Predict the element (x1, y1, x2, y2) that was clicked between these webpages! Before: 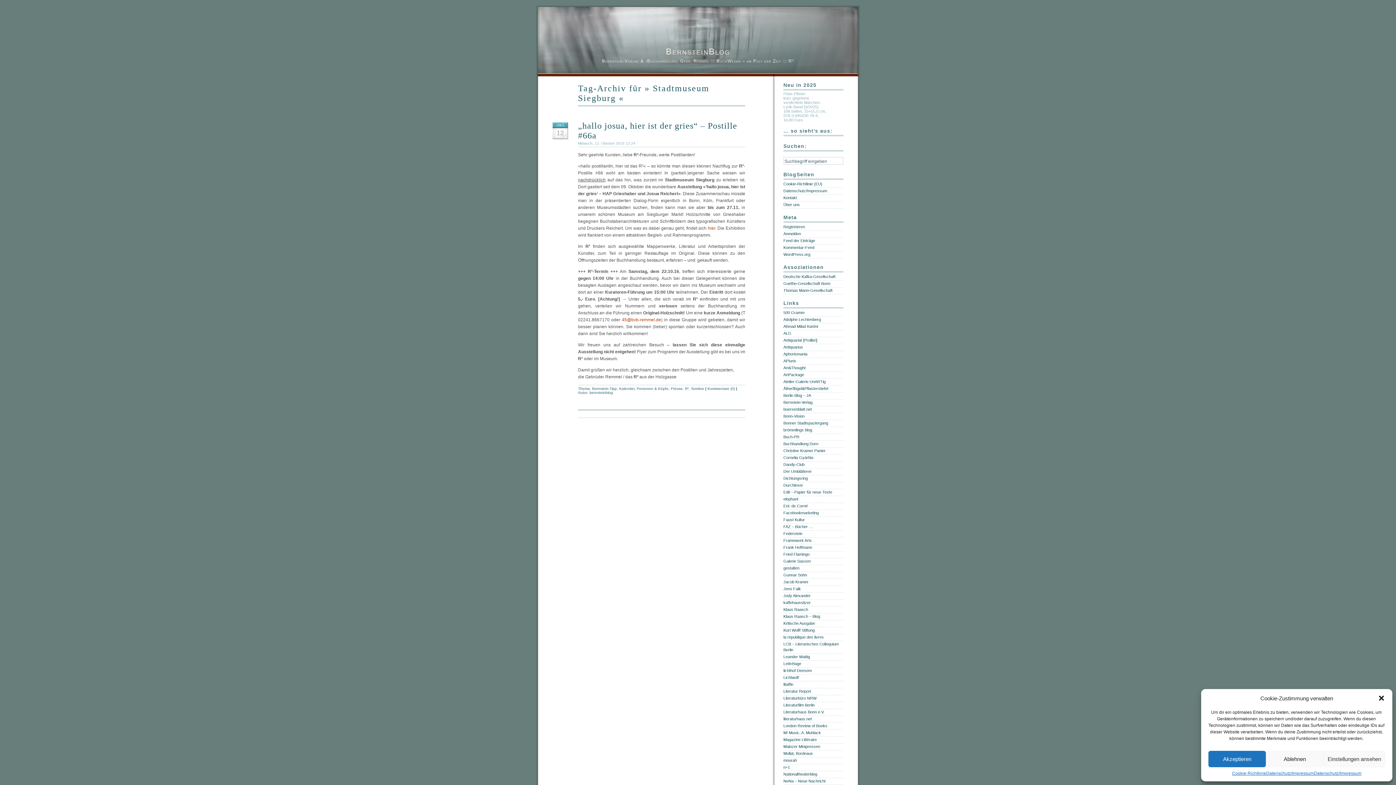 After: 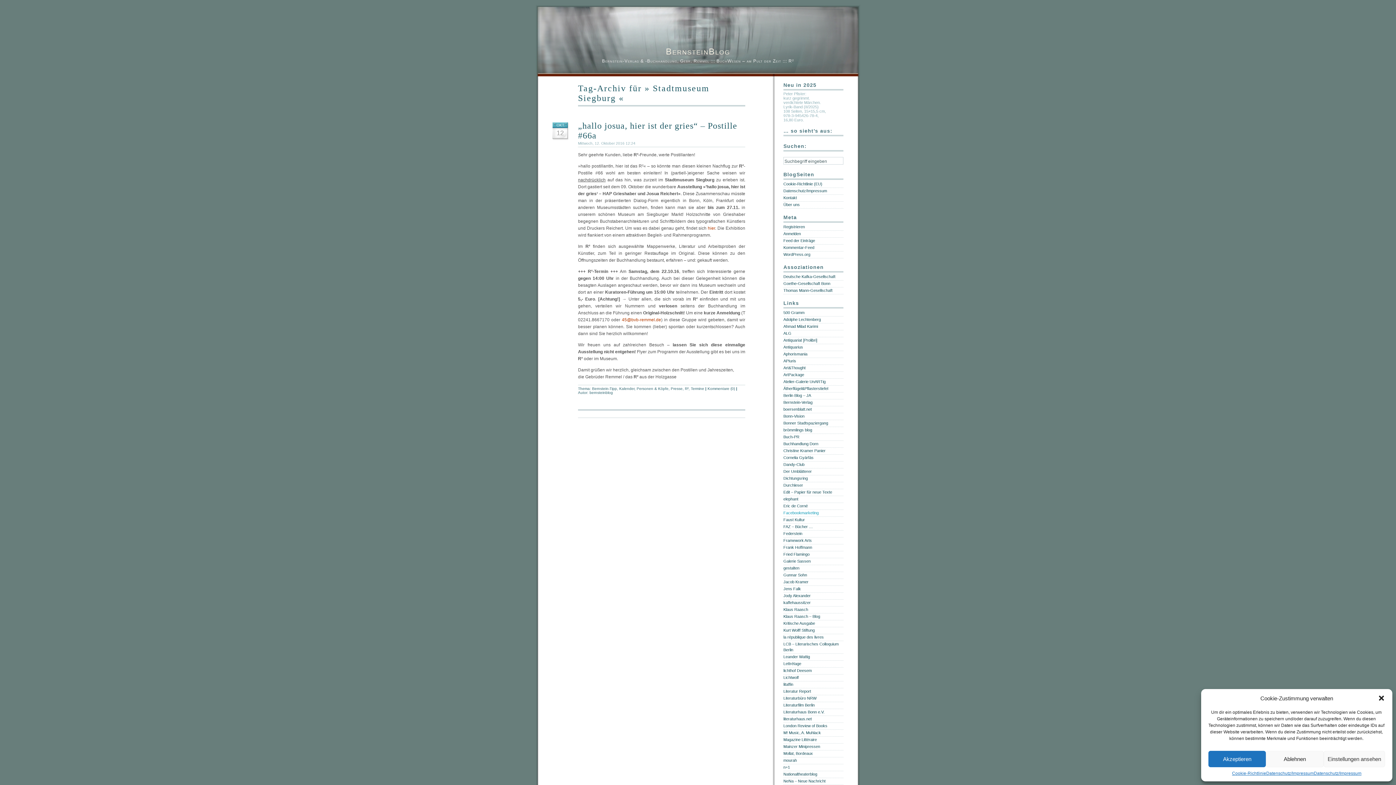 Action: label: Facebookmarketing bbox: (783, 510, 818, 515)